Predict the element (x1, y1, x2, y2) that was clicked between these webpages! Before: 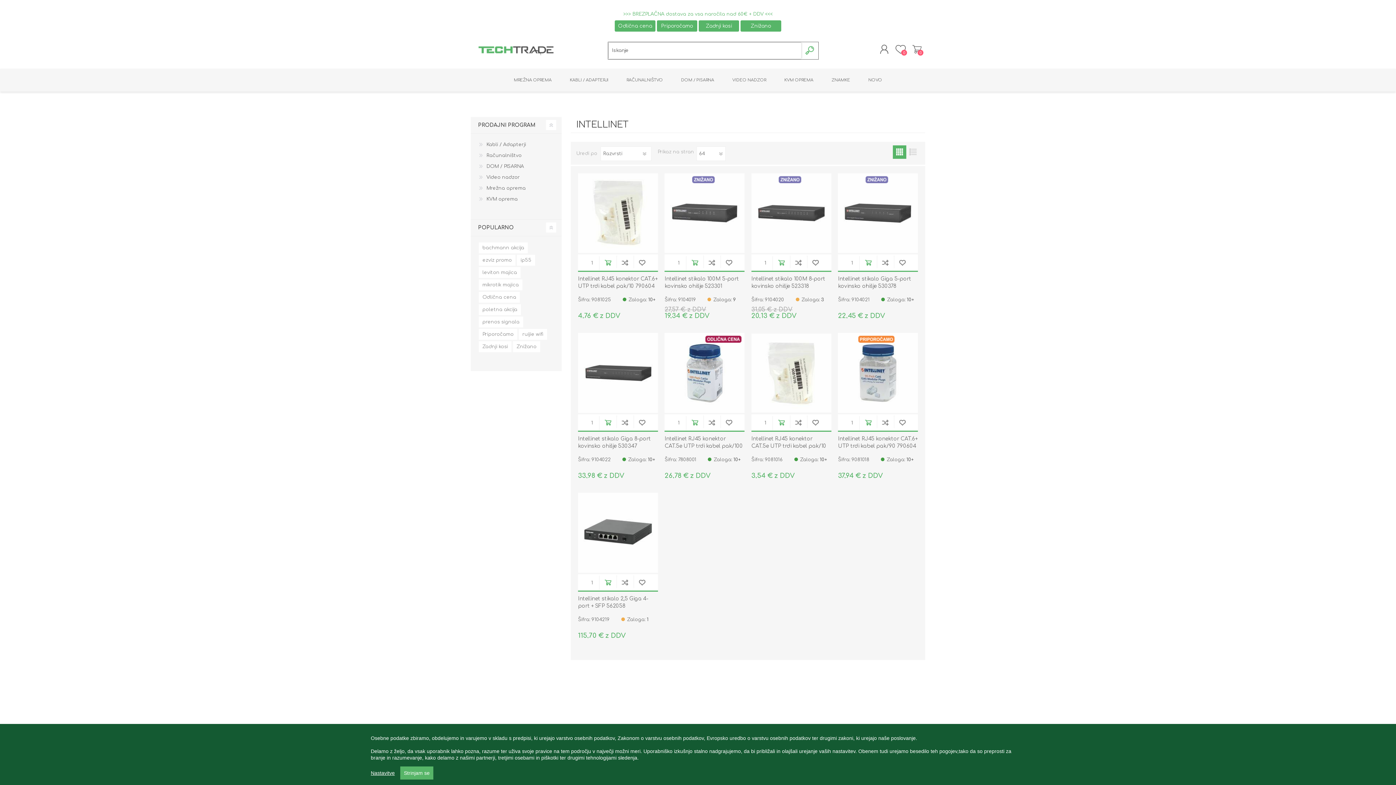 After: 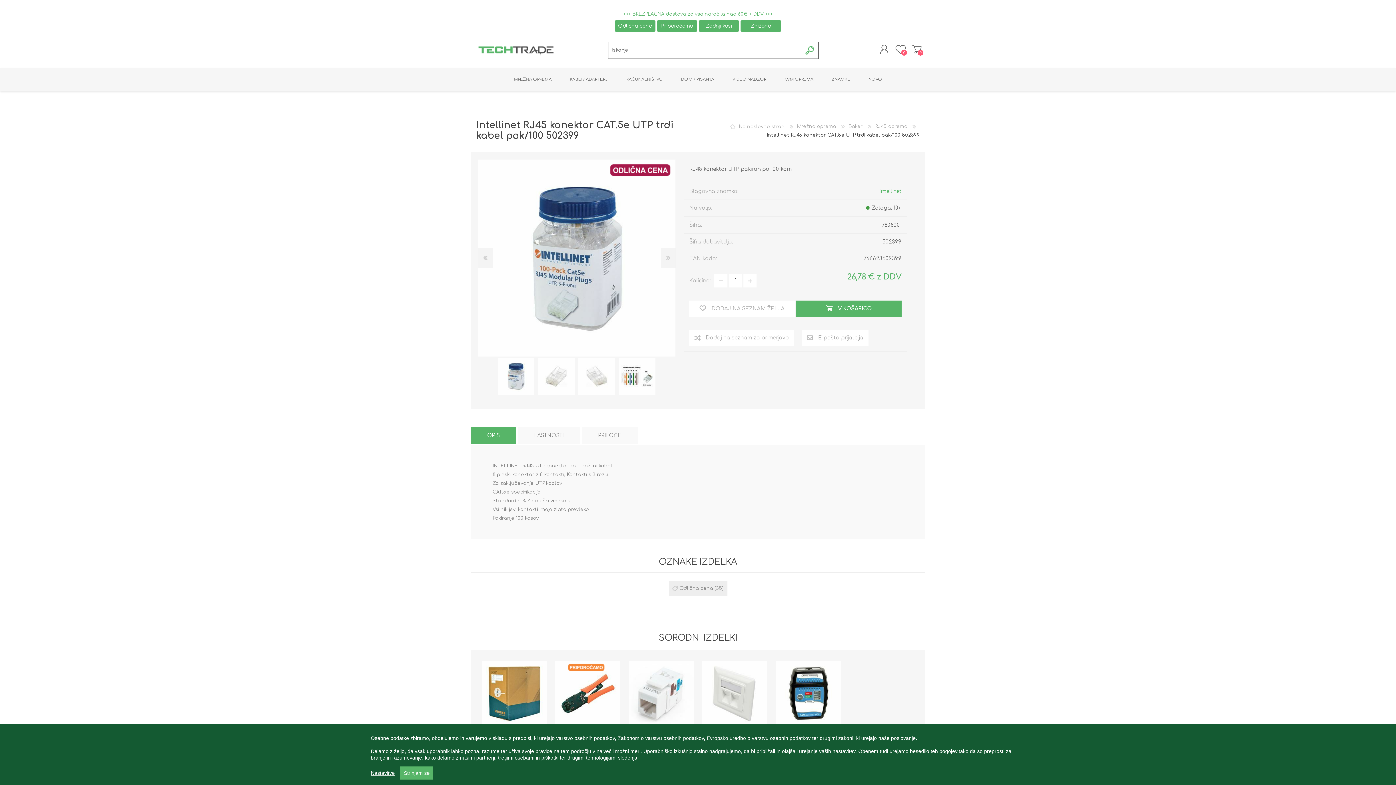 Action: bbox: (664, 333, 744, 413)